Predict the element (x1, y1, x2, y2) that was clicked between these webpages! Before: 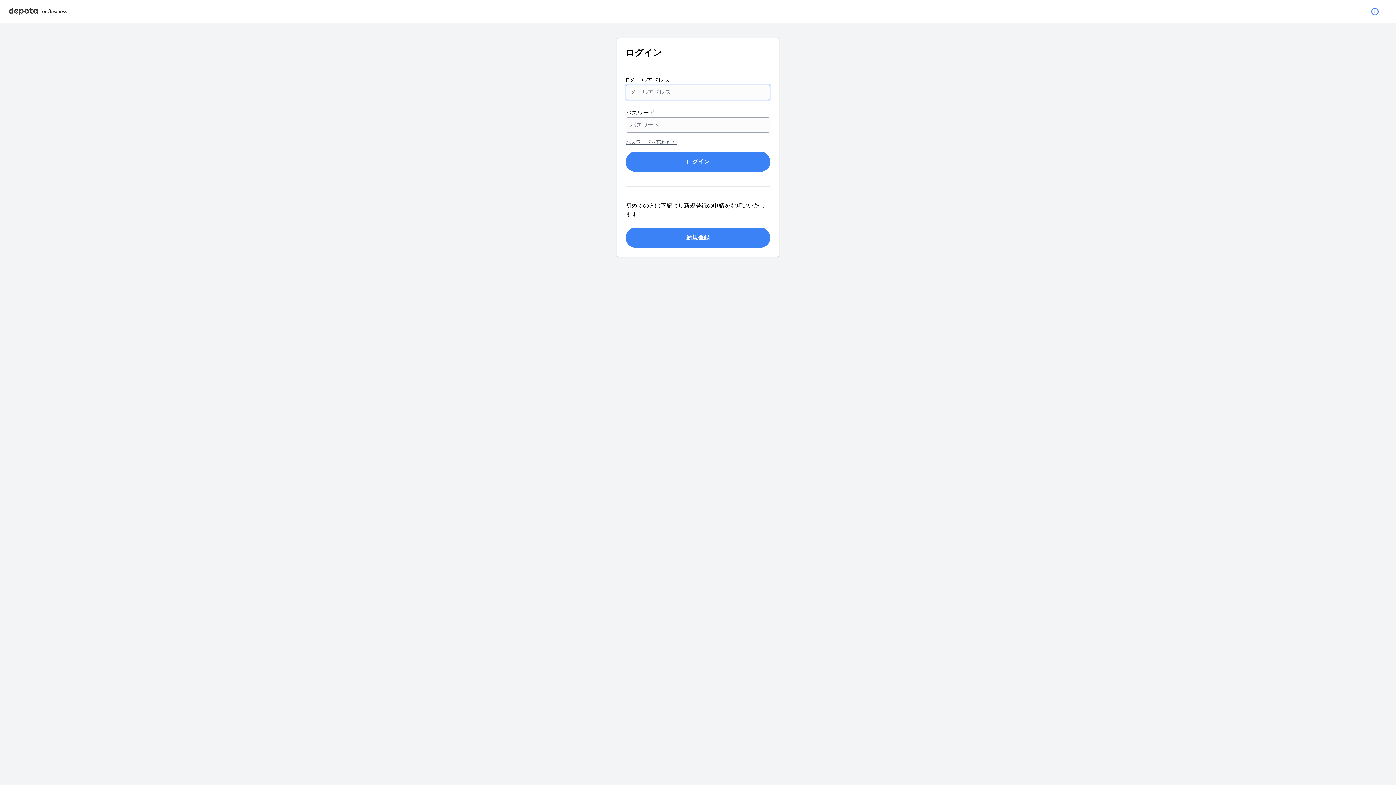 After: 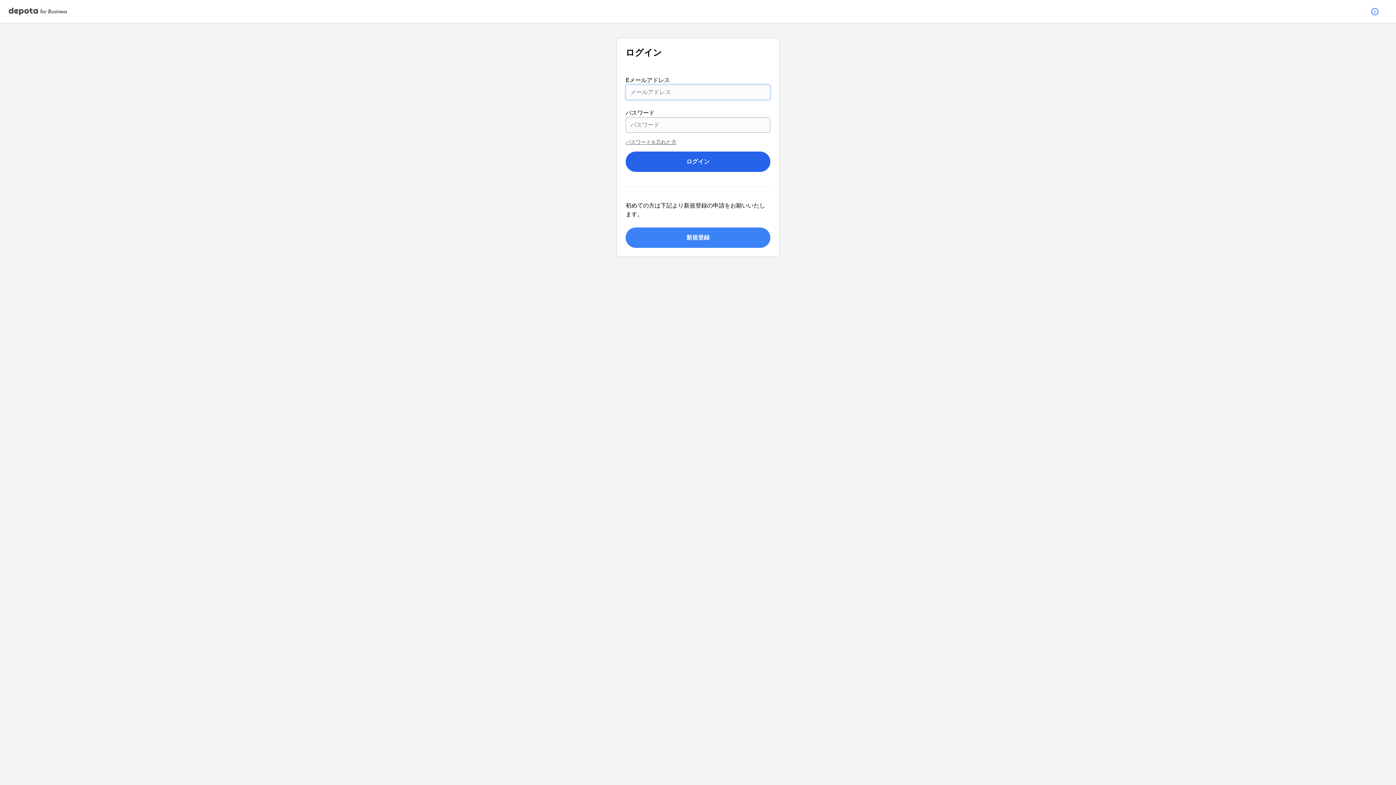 Action: bbox: (625, 151, 770, 172) label: ログイン